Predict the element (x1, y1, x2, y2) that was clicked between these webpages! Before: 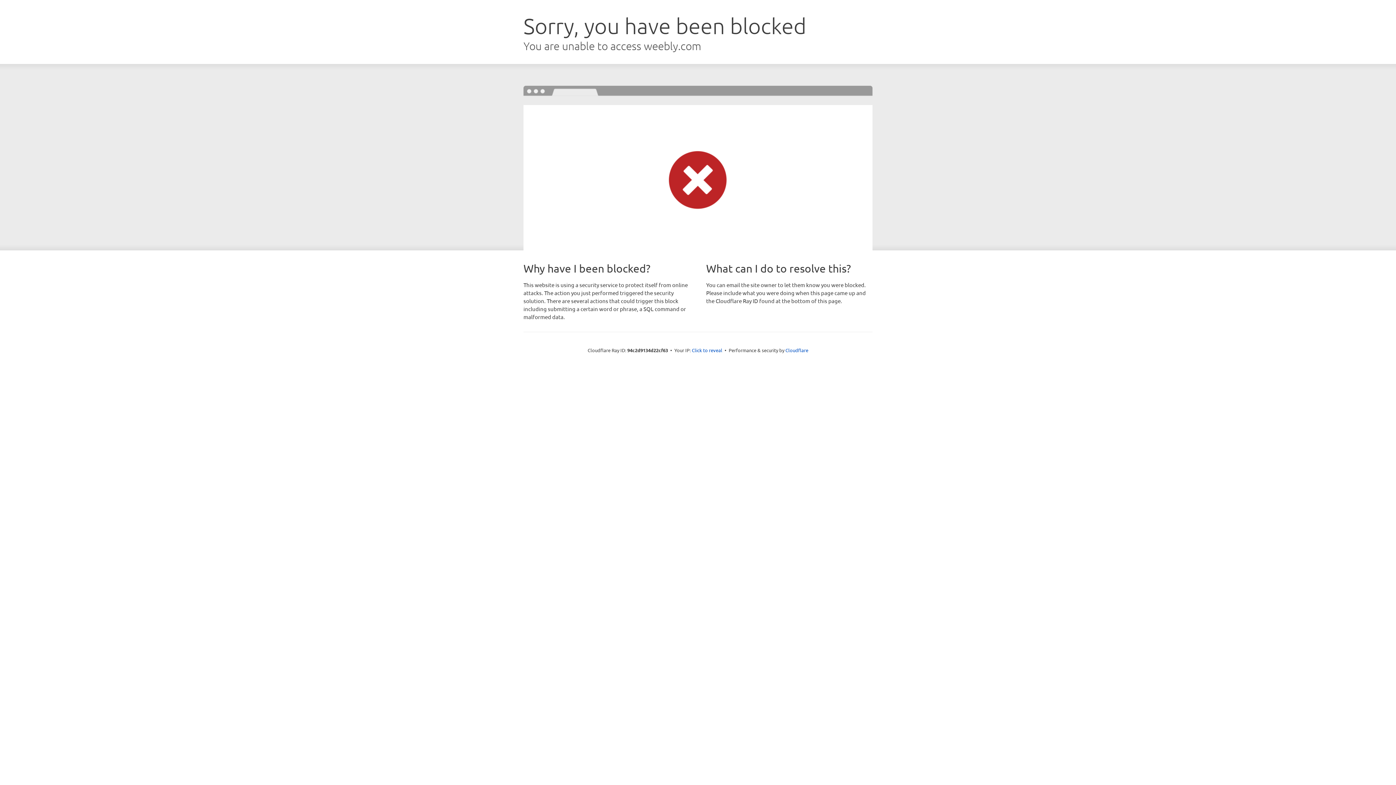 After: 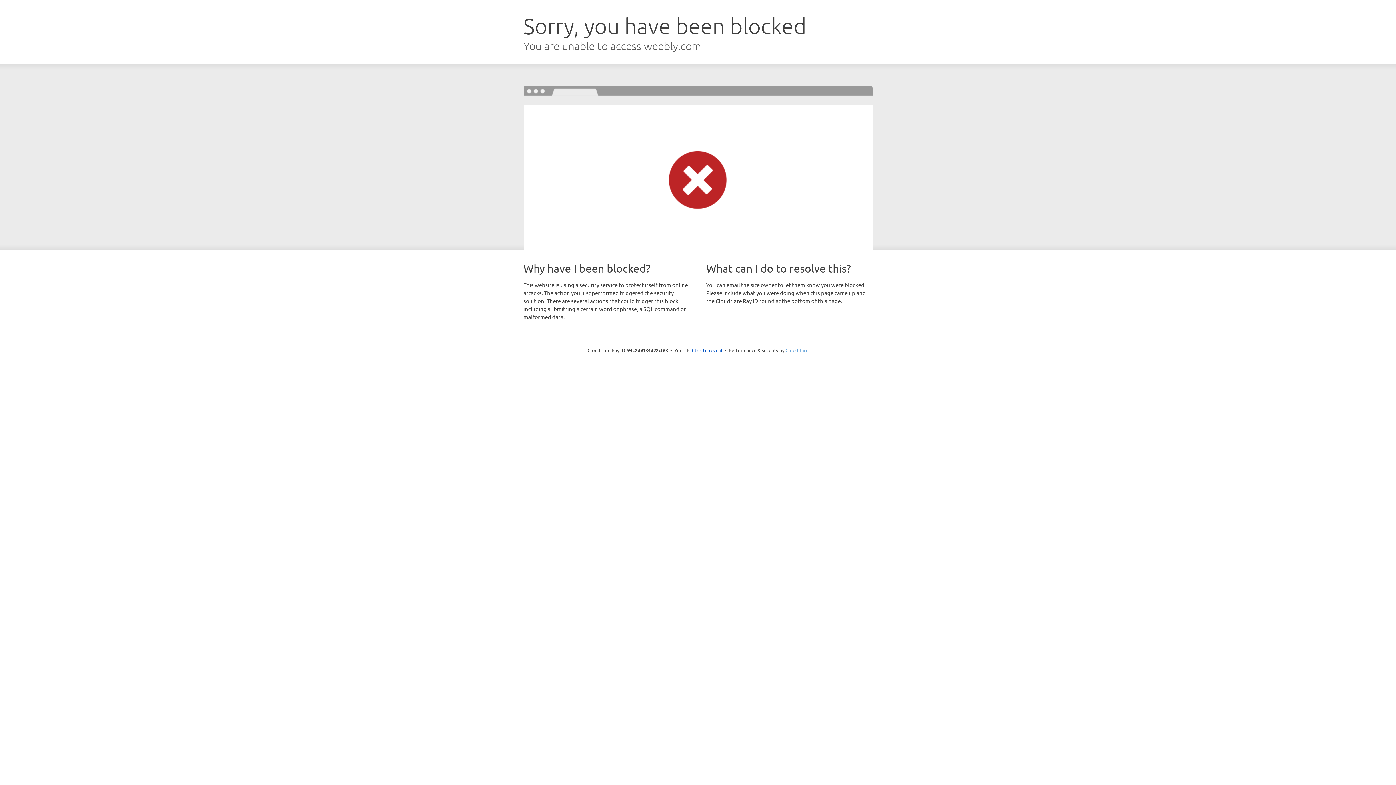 Action: bbox: (785, 347, 808, 353) label: Cloudflare